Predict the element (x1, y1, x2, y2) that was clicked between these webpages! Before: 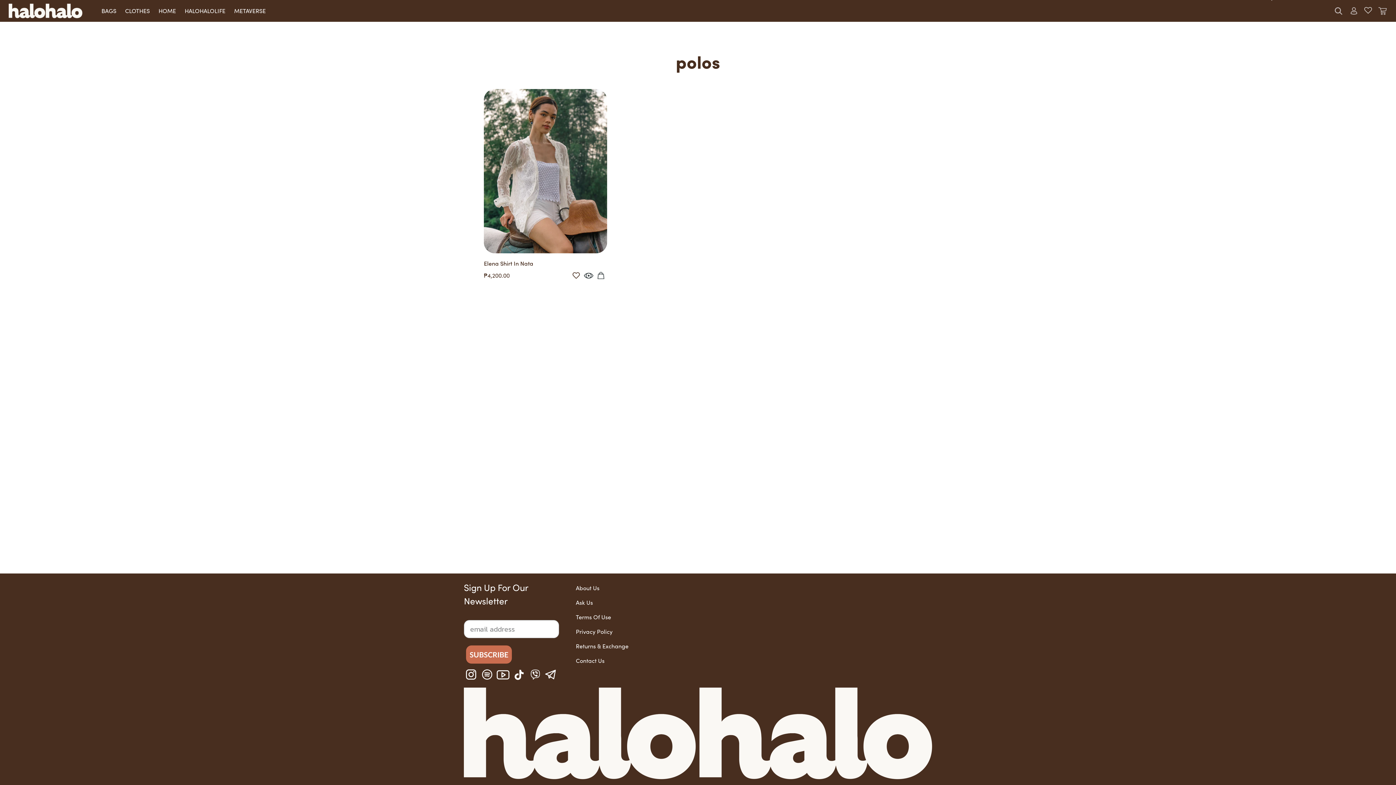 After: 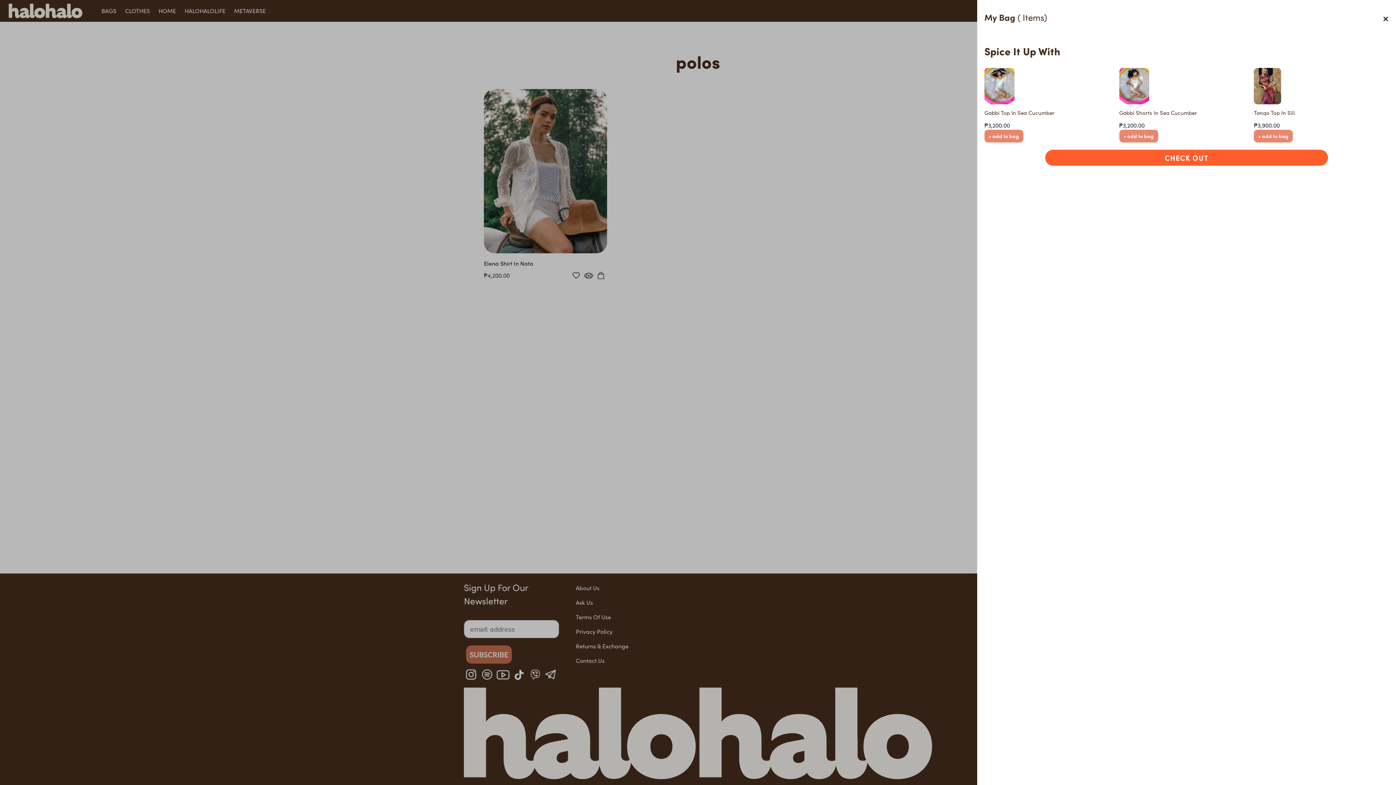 Action: bbox: (595, 269, 607, 281)